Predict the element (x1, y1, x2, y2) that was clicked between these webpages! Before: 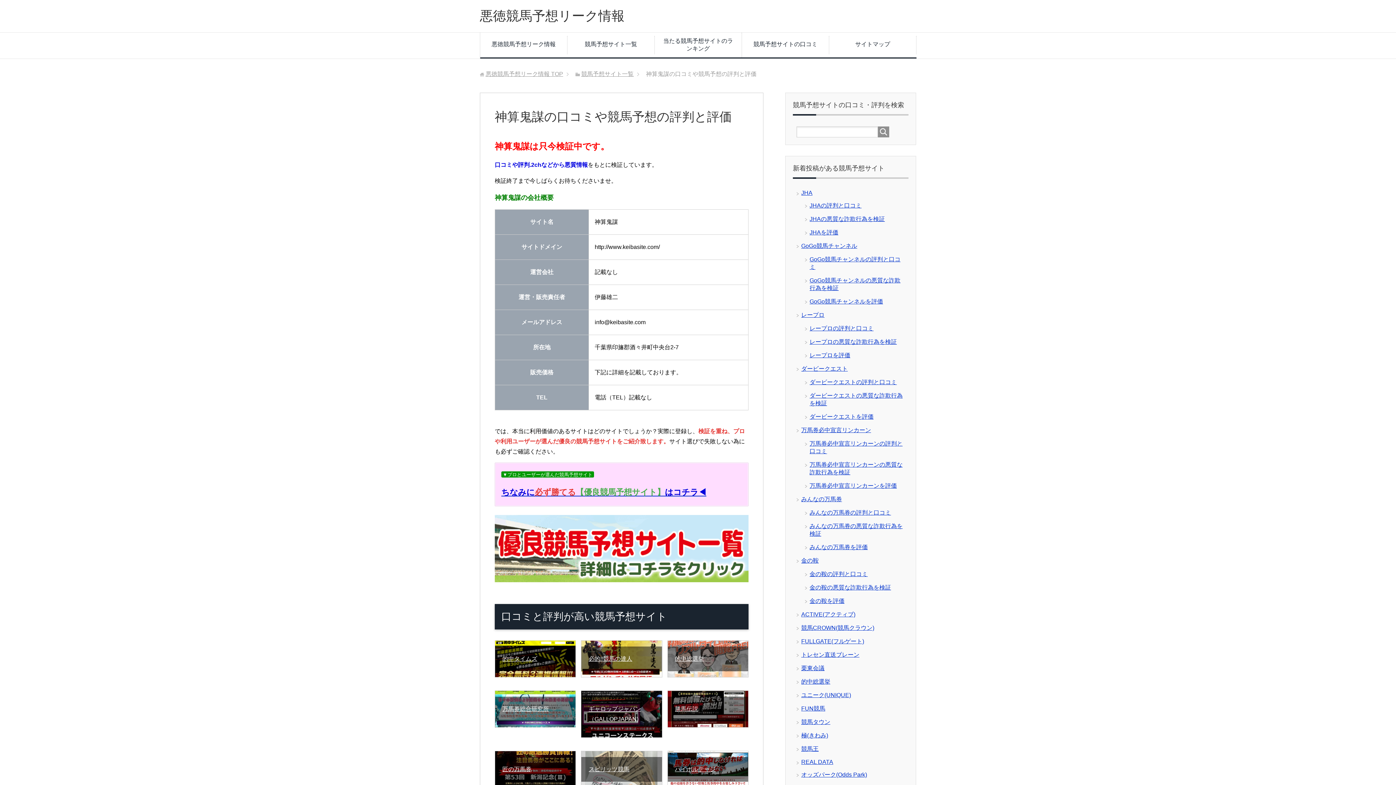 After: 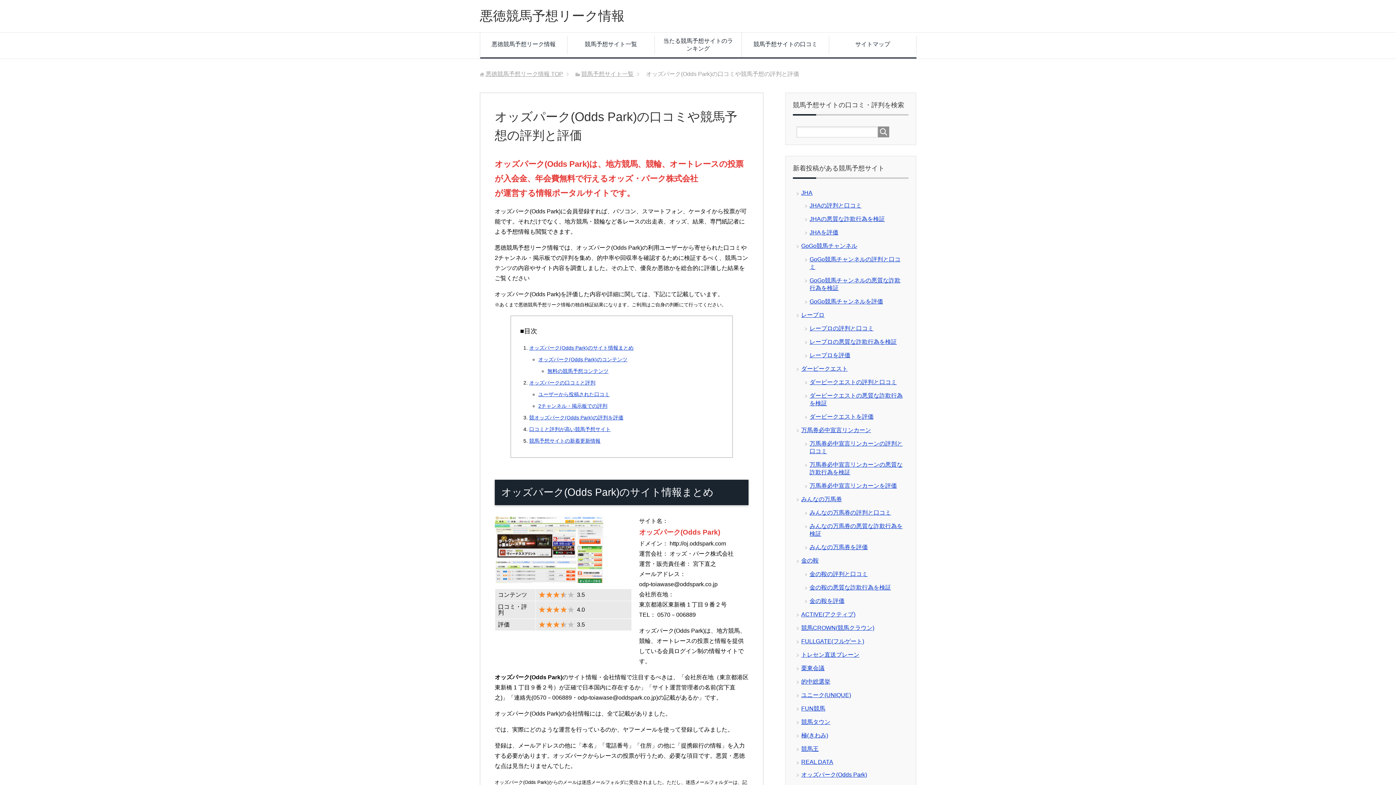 Action: label: オッズパーク(Odds Park) bbox: (801, 772, 867, 778)